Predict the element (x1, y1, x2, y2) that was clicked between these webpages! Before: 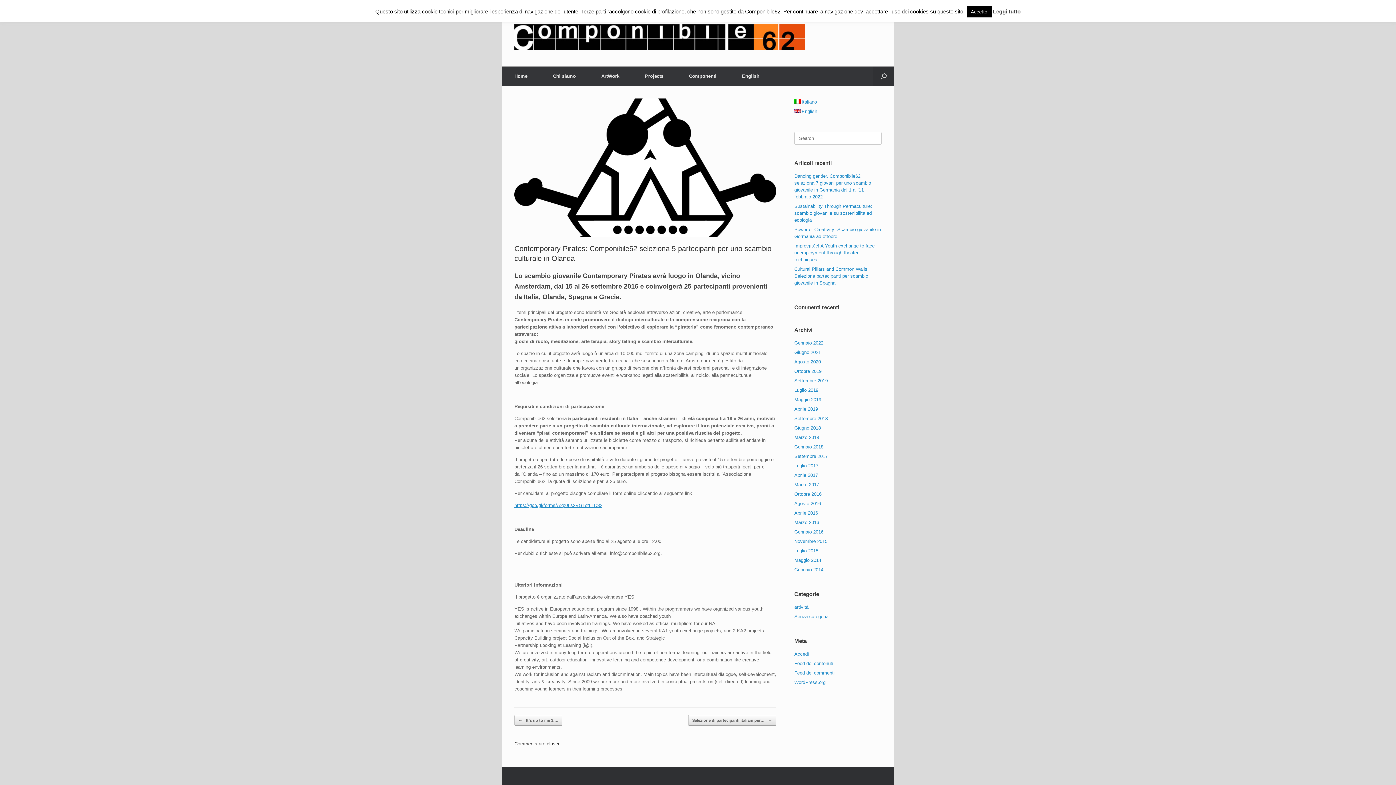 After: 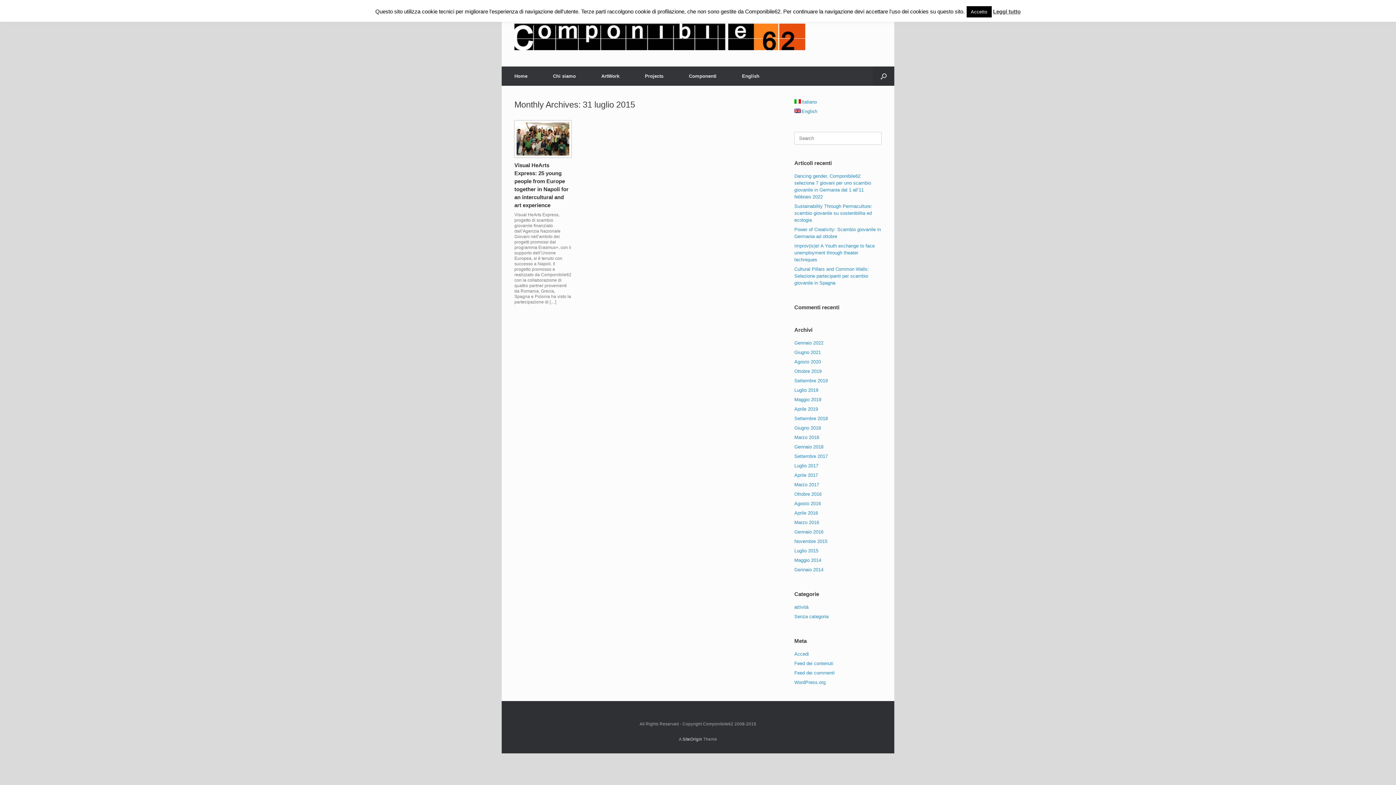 Action: label: Luglio 2015 bbox: (794, 548, 818, 553)